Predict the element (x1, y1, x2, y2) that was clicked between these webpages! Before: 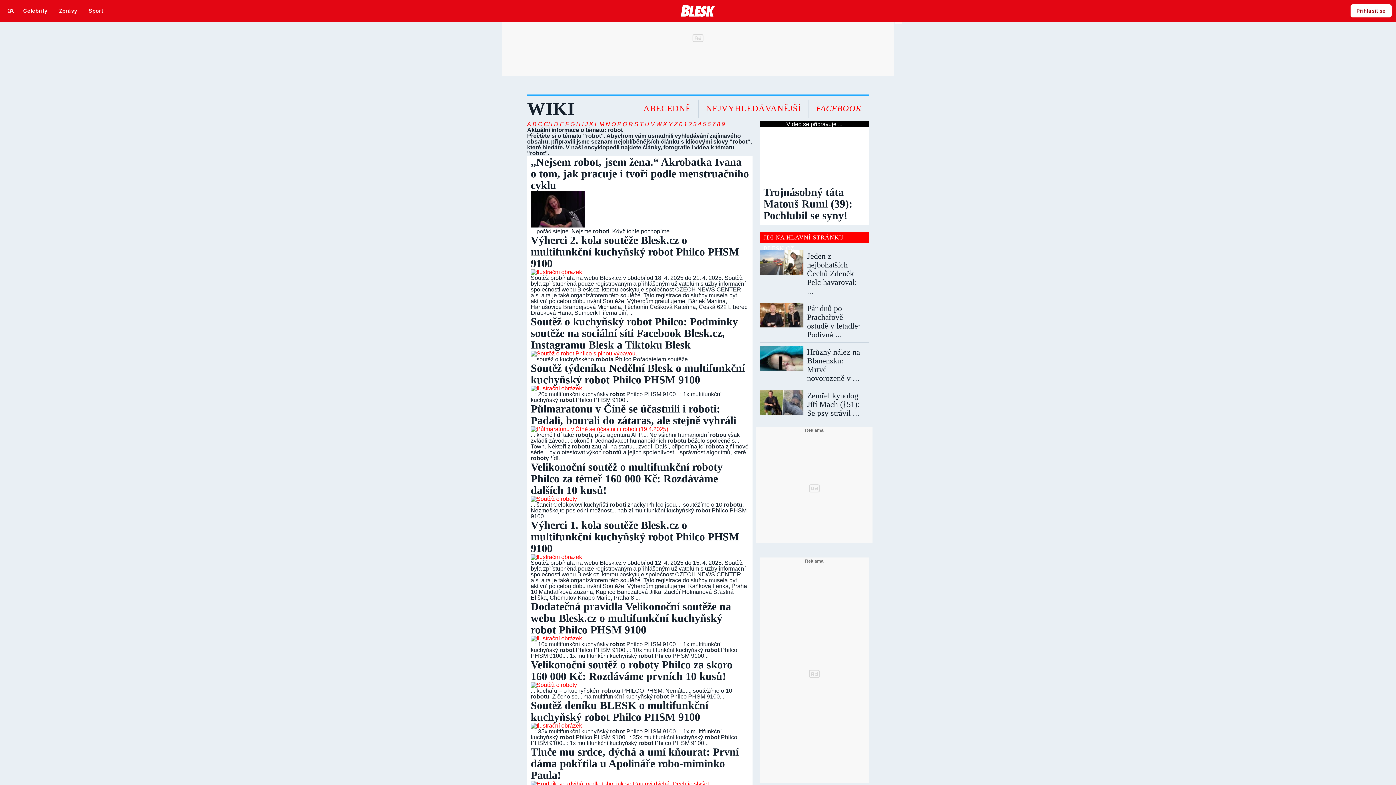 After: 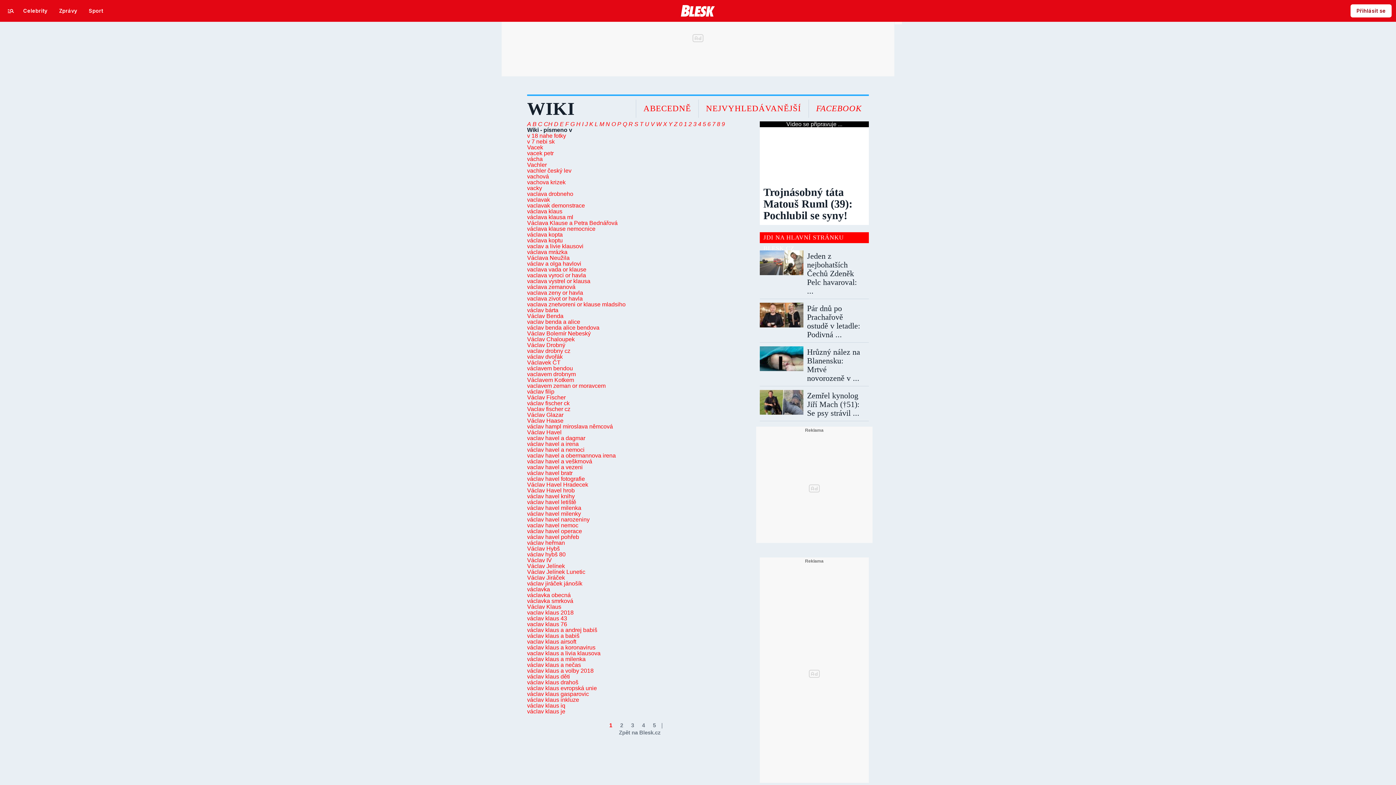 Action: bbox: (650, 121, 656, 127) label: V 